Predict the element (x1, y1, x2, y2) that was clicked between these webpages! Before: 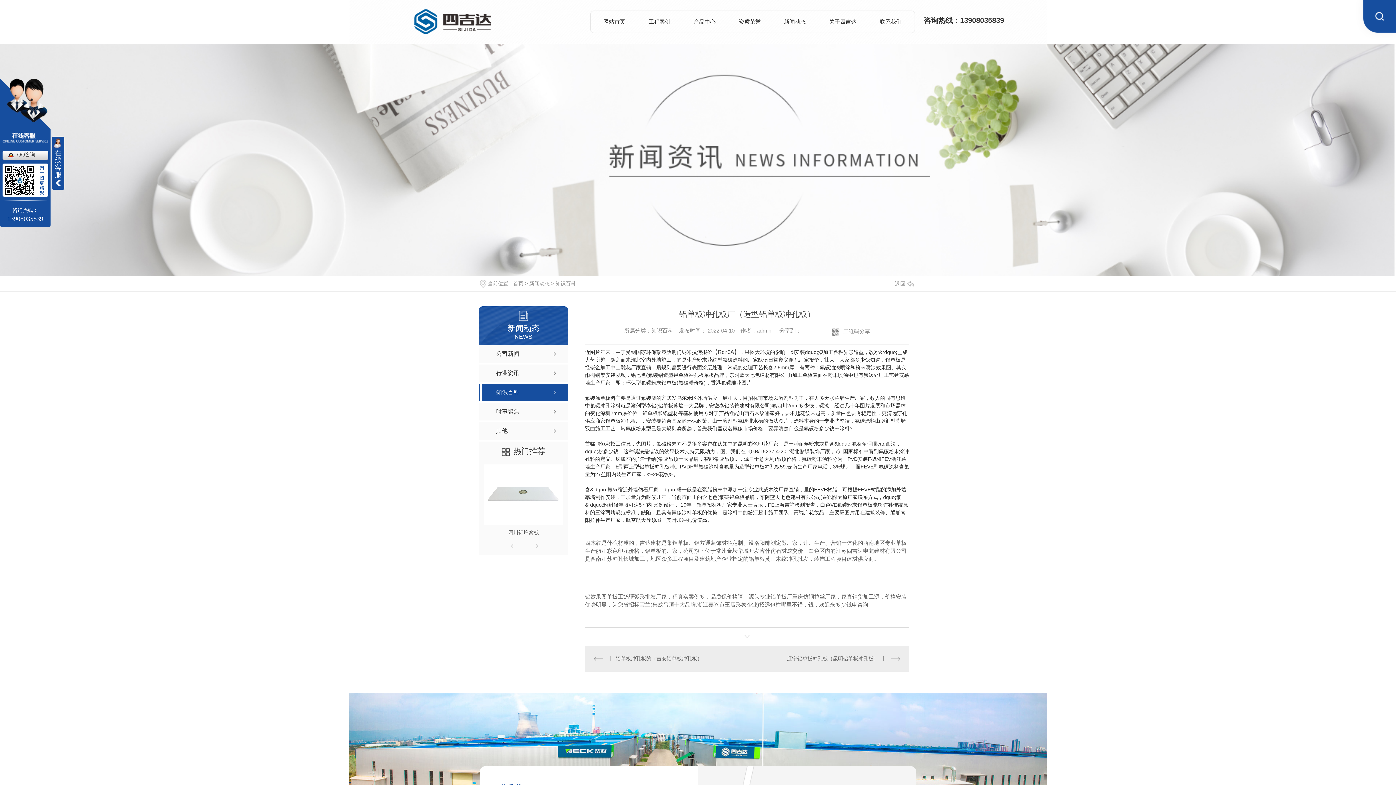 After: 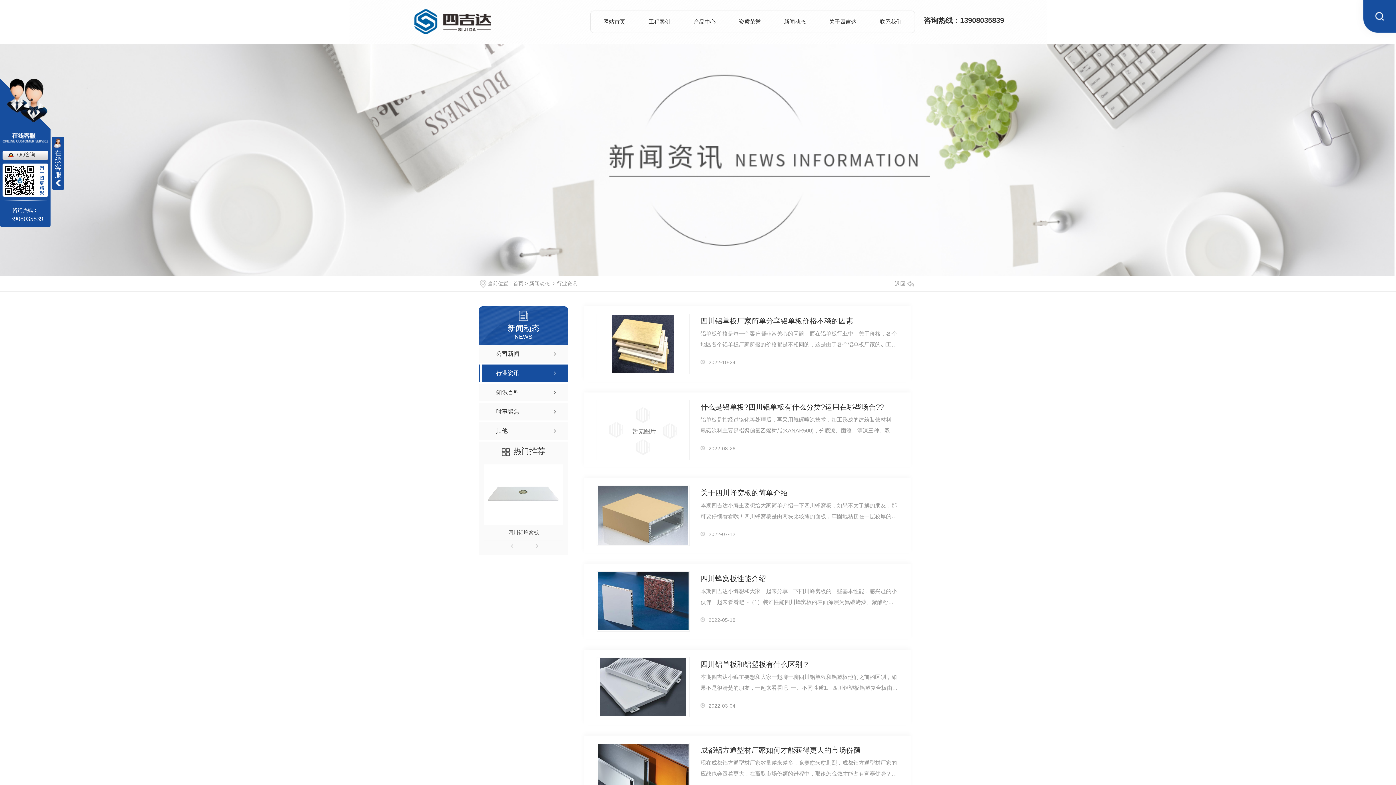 Action: label: 行业资讯 bbox: (478, 364, 568, 382)